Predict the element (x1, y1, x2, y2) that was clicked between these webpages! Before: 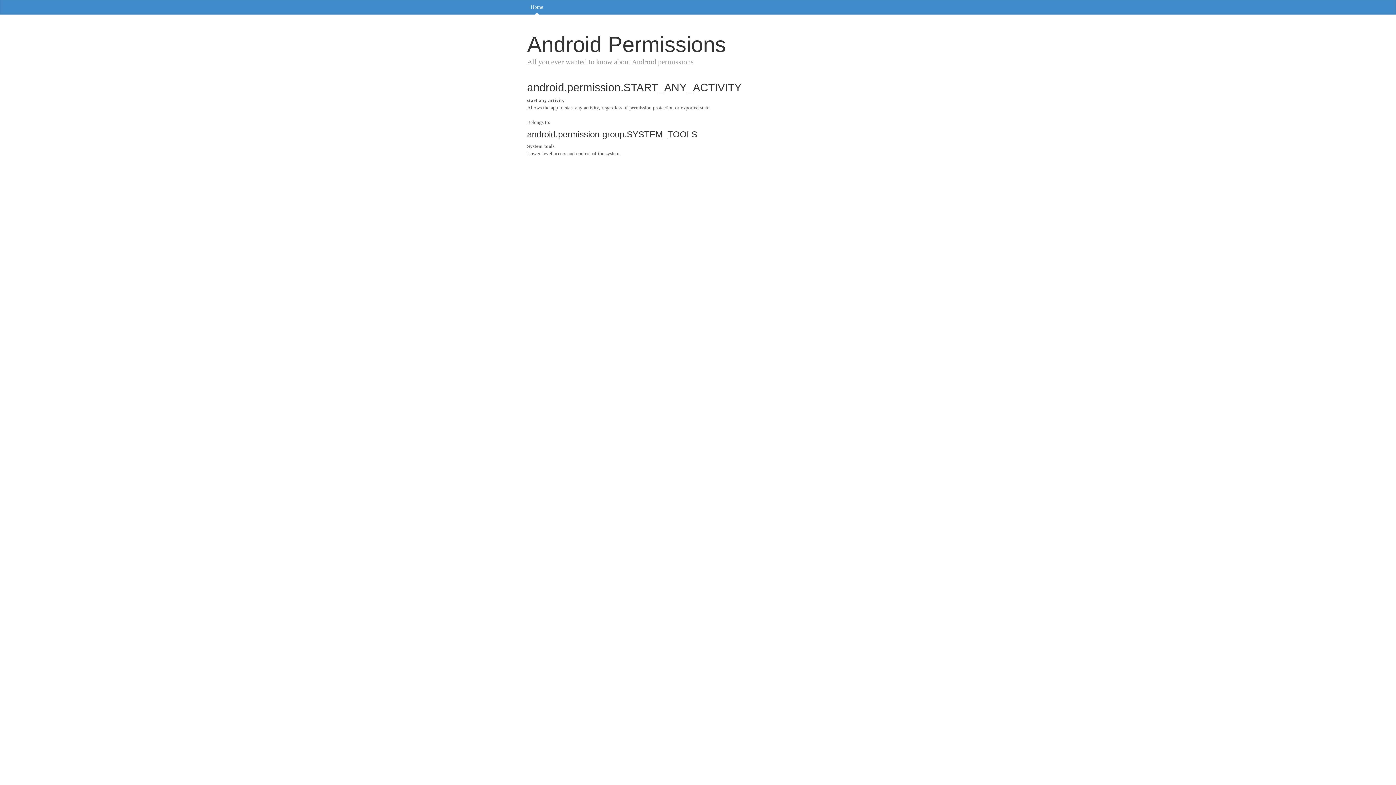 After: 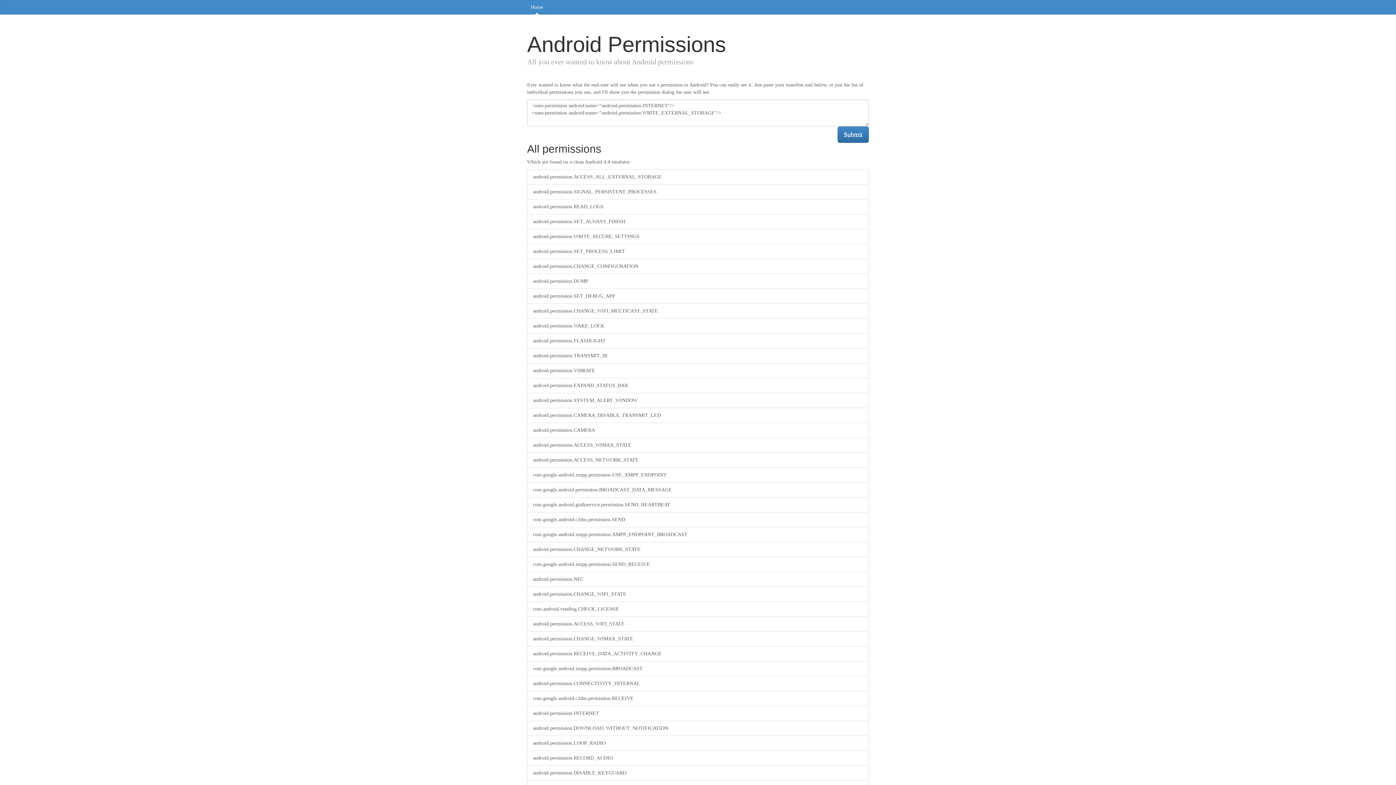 Action: bbox: (527, 0, 546, 14) label: Home